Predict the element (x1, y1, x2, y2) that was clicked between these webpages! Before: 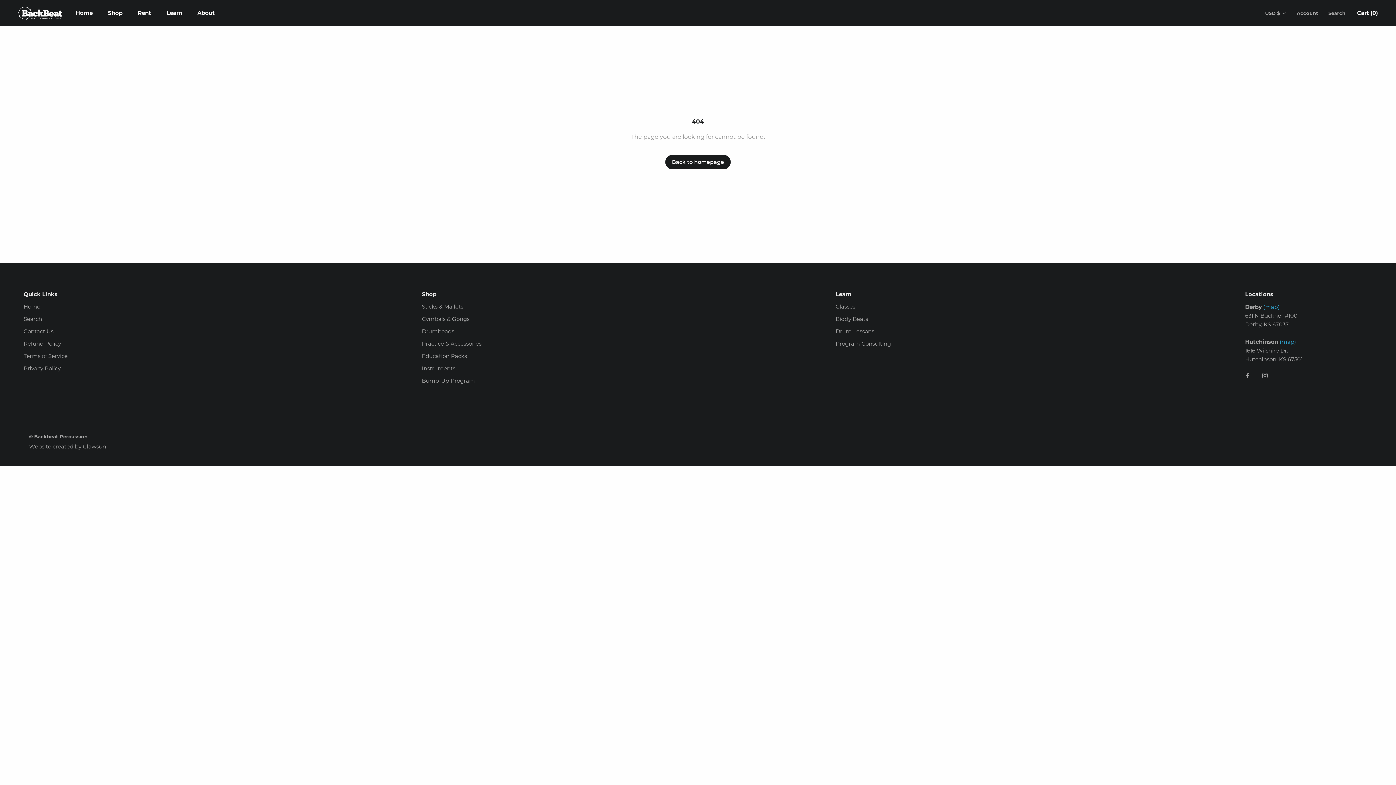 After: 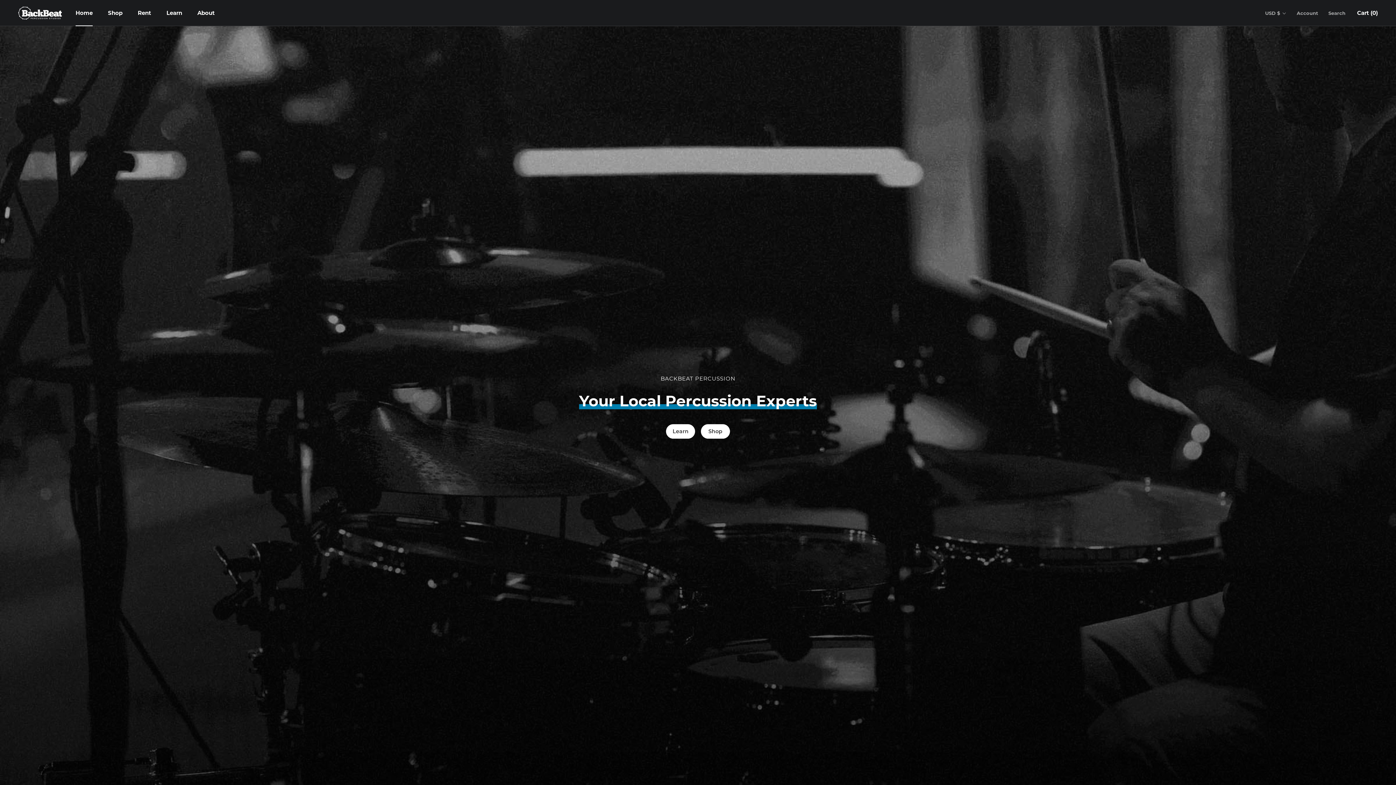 Action: label: Home bbox: (23, 302, 67, 310)